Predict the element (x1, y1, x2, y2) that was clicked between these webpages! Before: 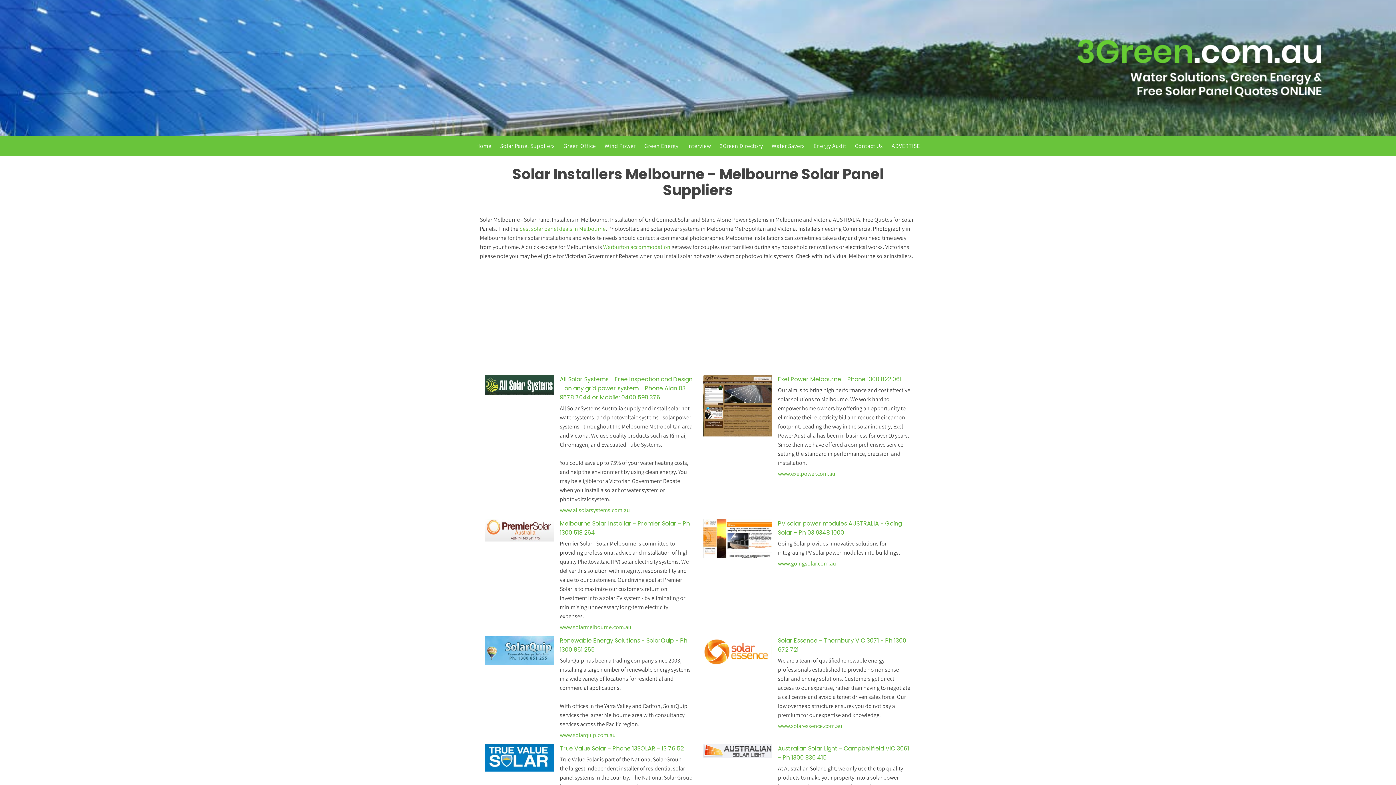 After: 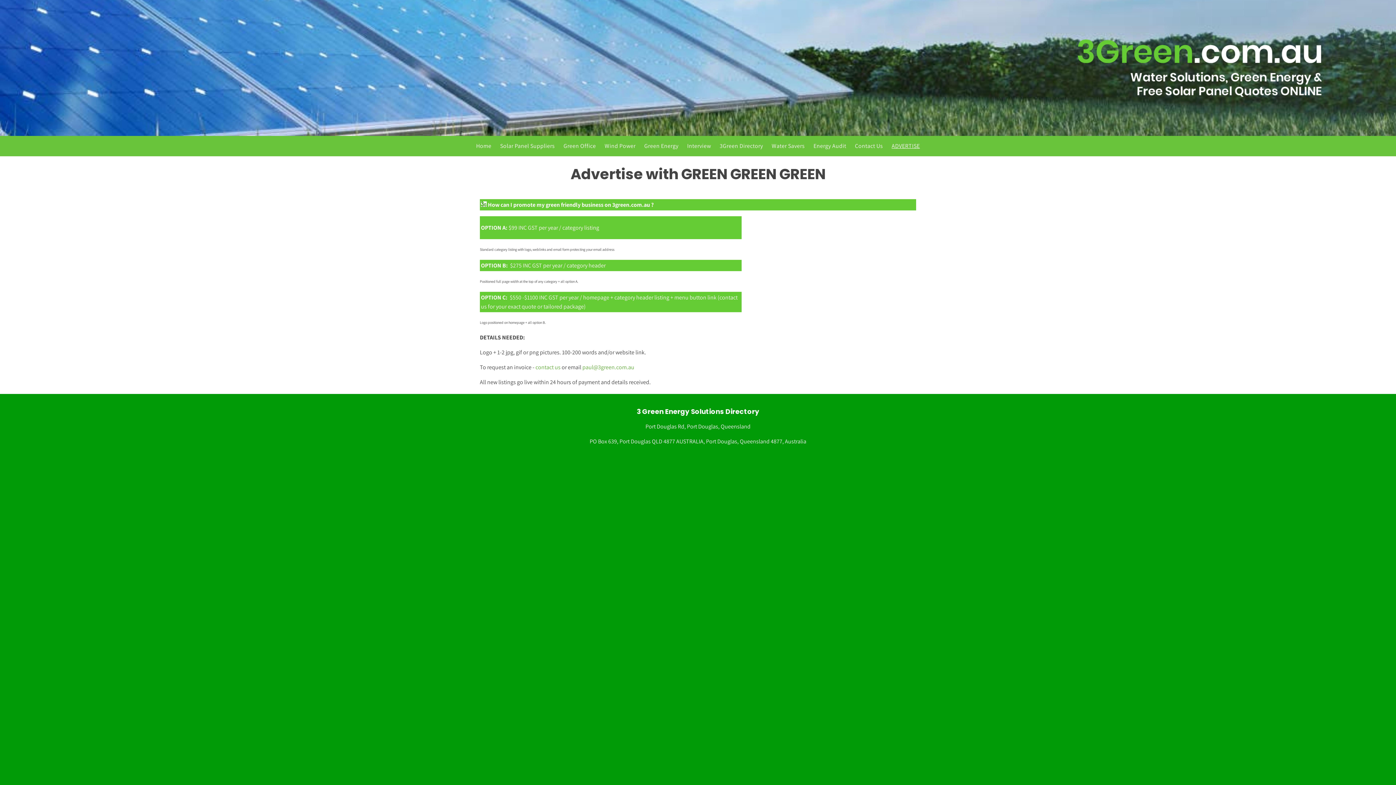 Action: bbox: (887, 136, 924, 156) label: ADVERTISE